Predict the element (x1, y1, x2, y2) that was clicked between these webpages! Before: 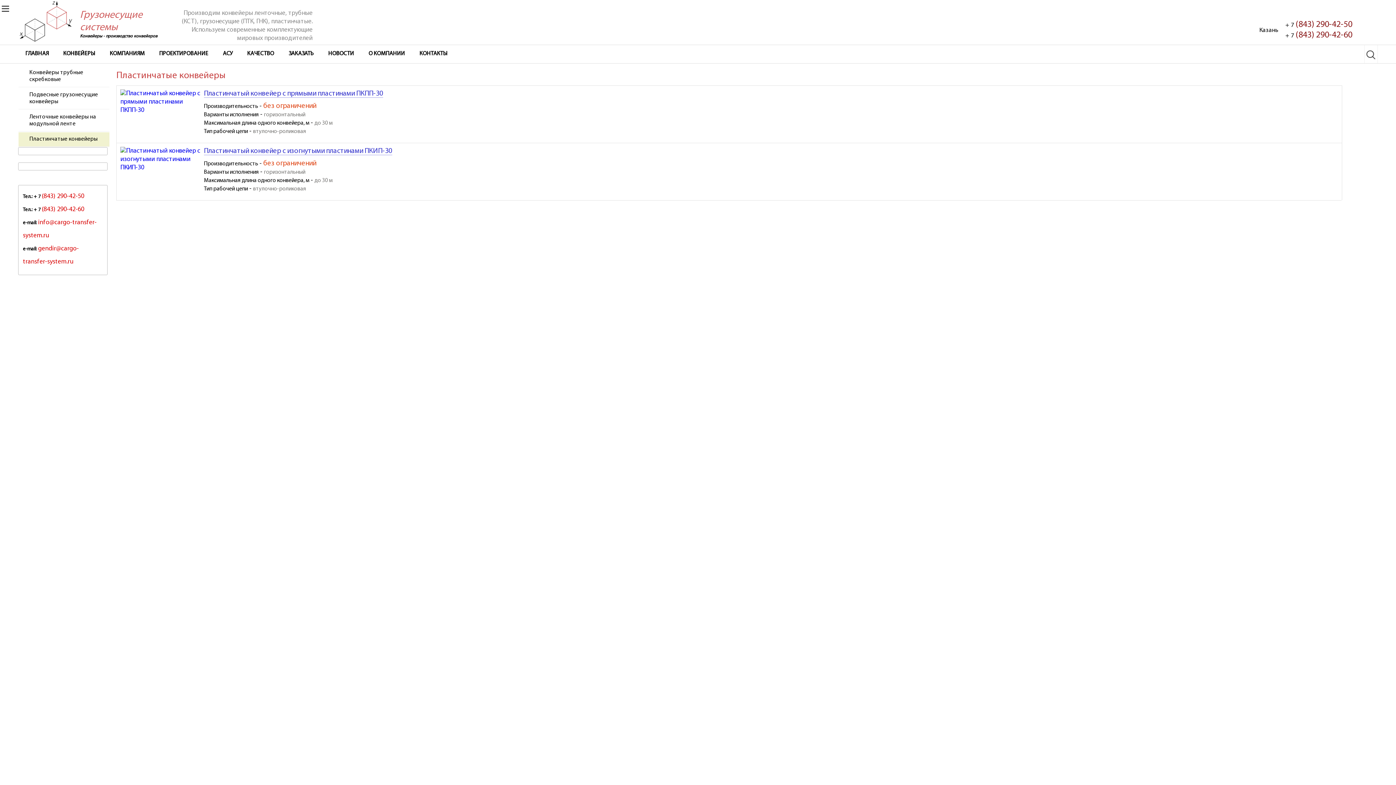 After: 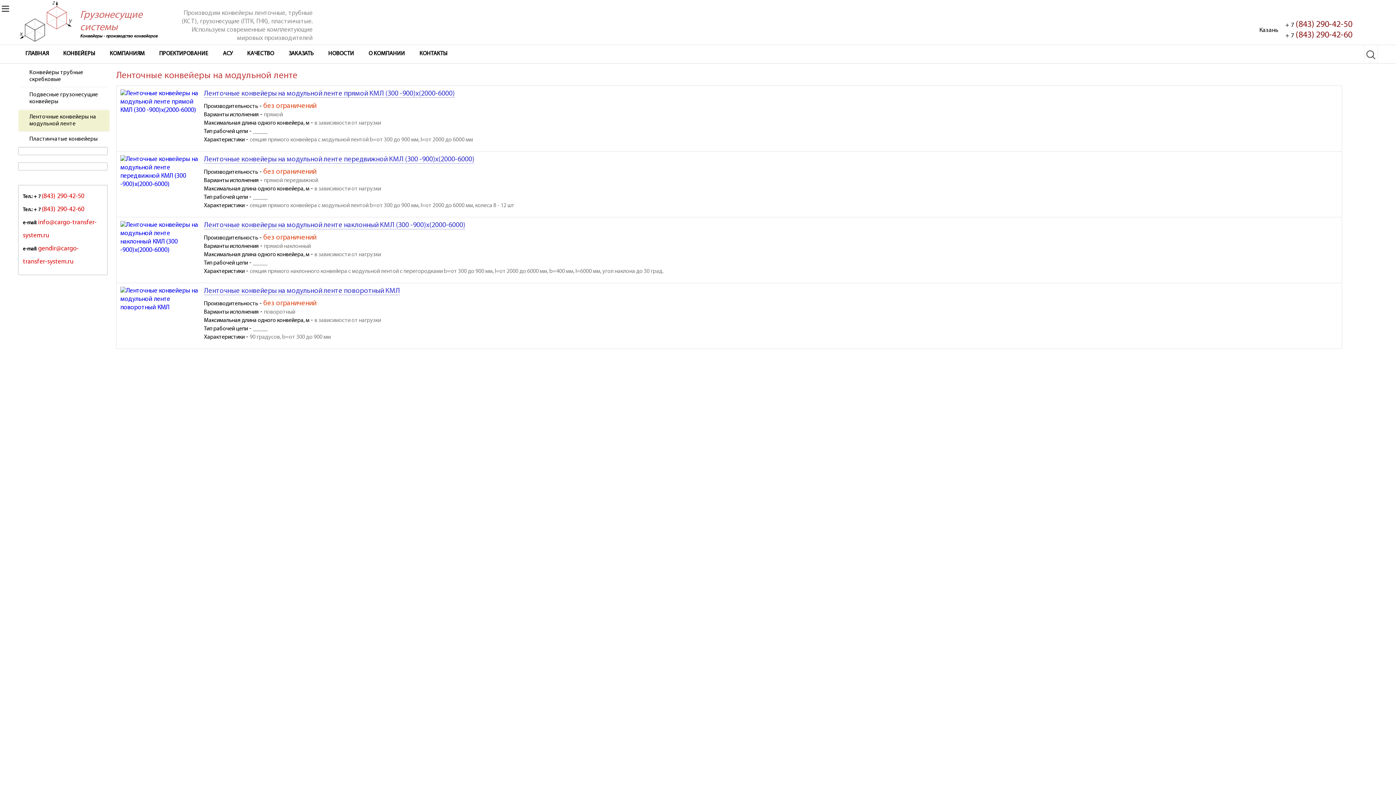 Action: label: Ленточные конвейеры на модульной ленте bbox: (18, 110, 109, 131)